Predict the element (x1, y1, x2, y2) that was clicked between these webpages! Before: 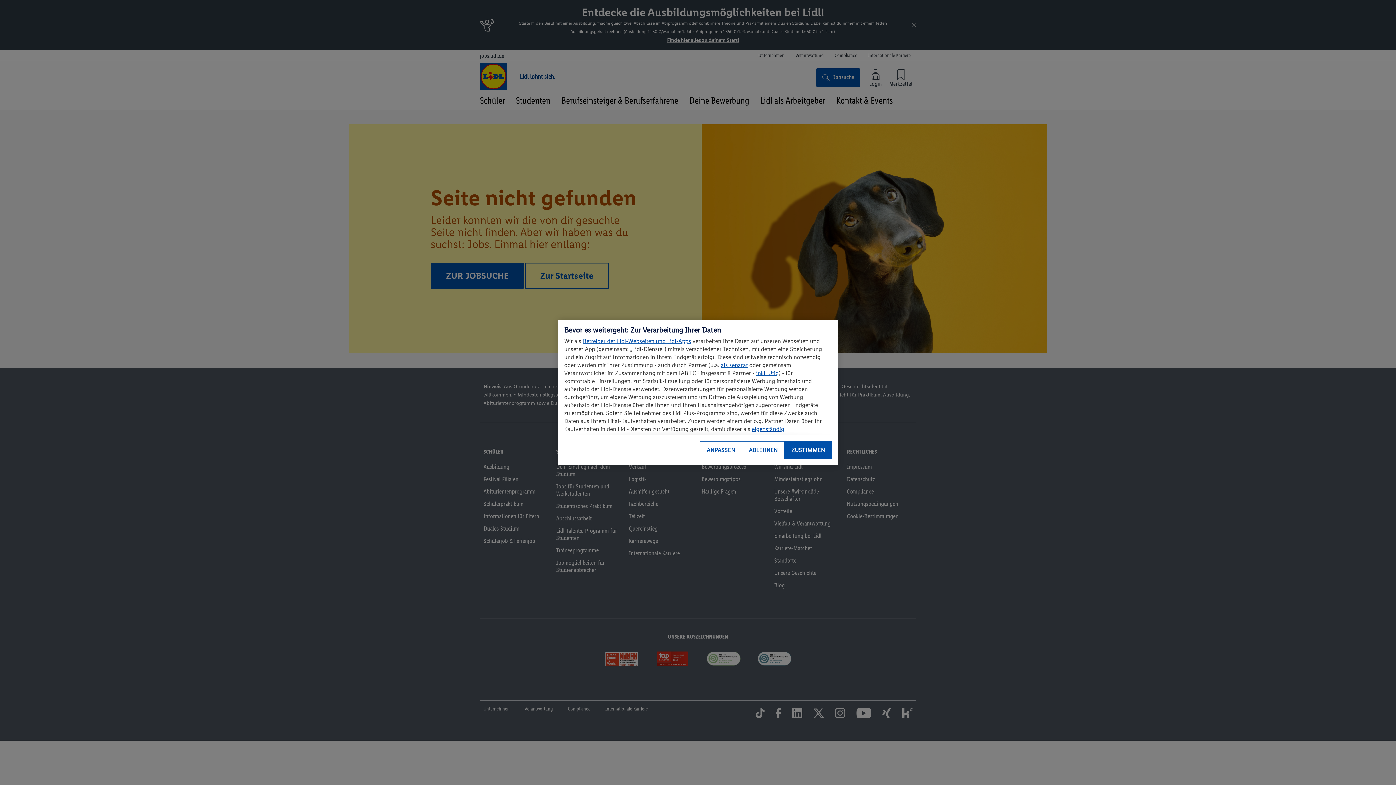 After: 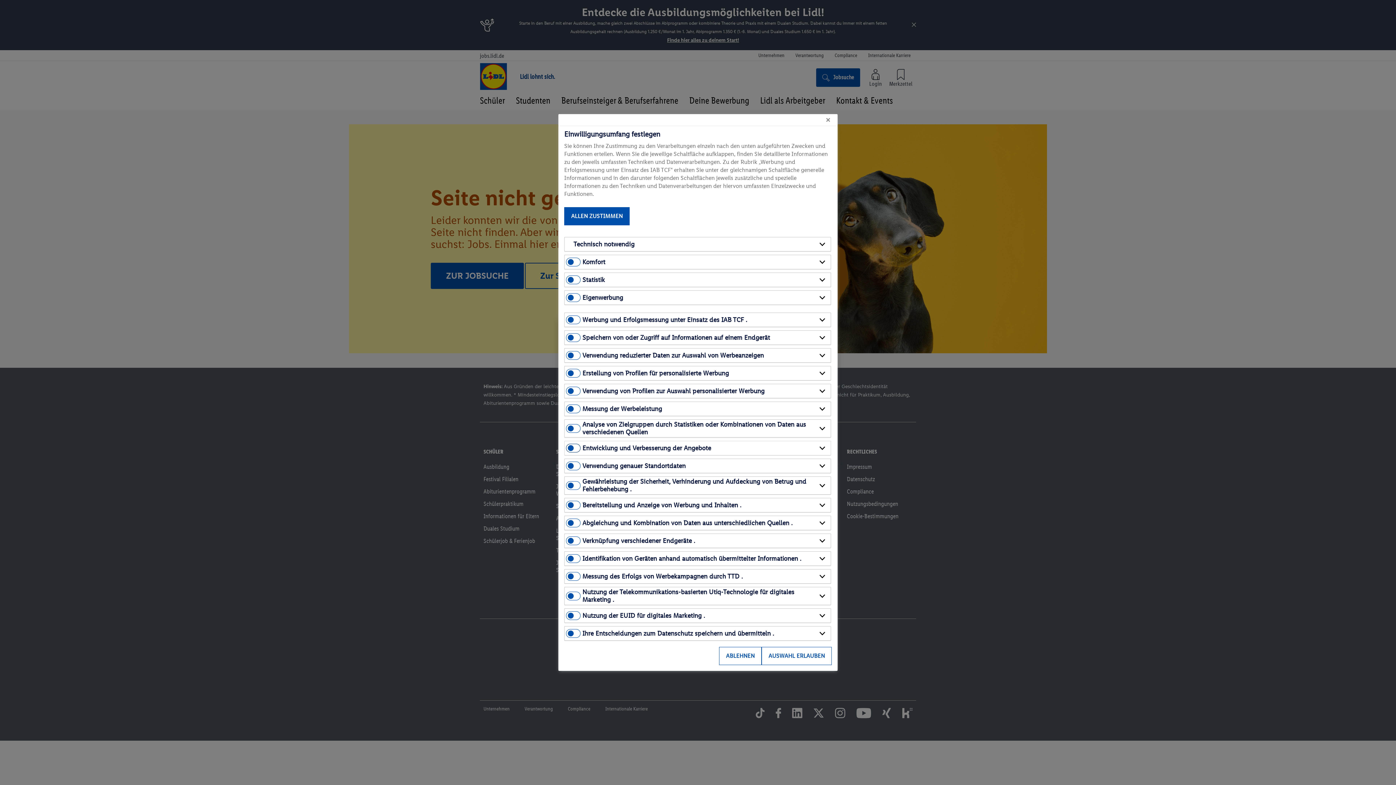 Action: bbox: (700, 441, 742, 459) label: ANPASSEN